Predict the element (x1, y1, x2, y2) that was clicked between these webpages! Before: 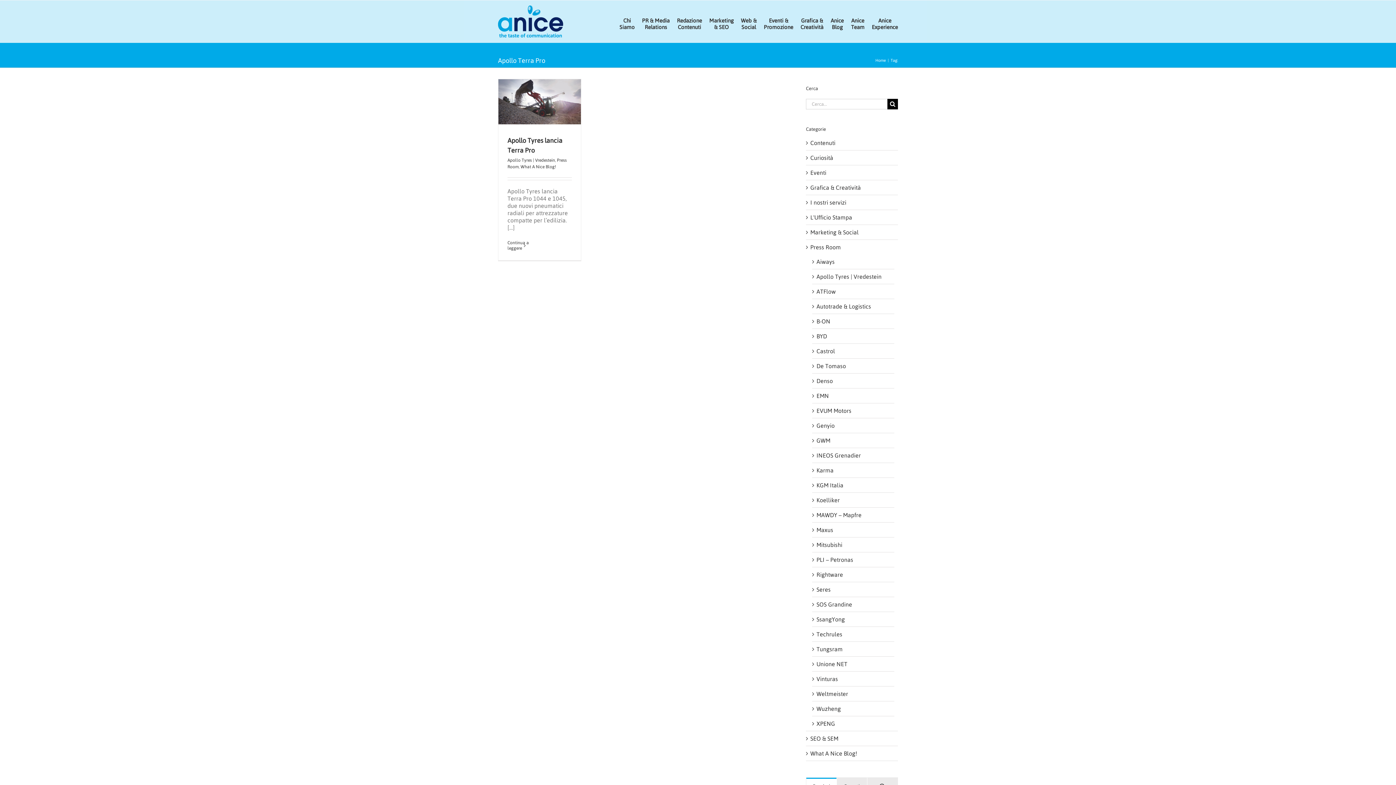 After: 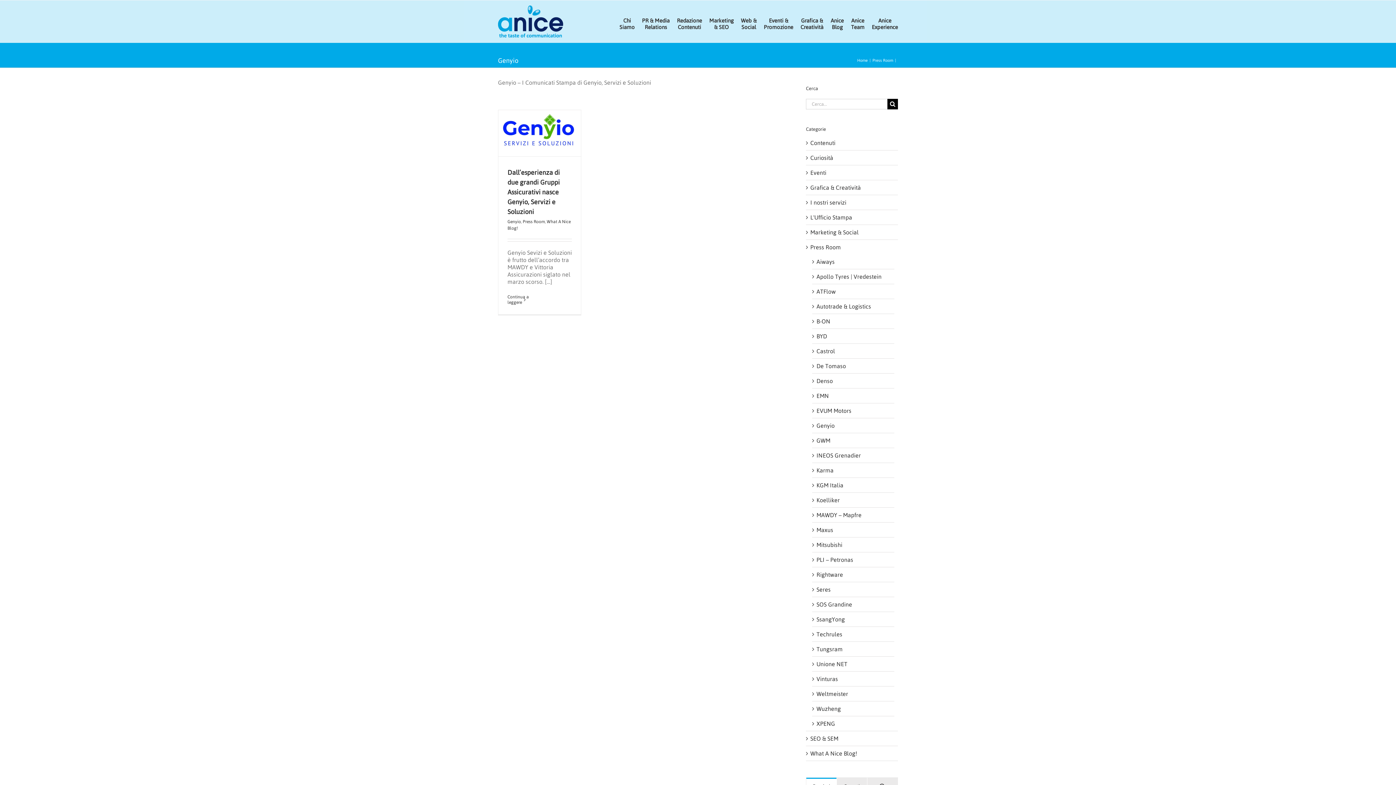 Action: label: Genyio bbox: (816, 422, 890, 429)